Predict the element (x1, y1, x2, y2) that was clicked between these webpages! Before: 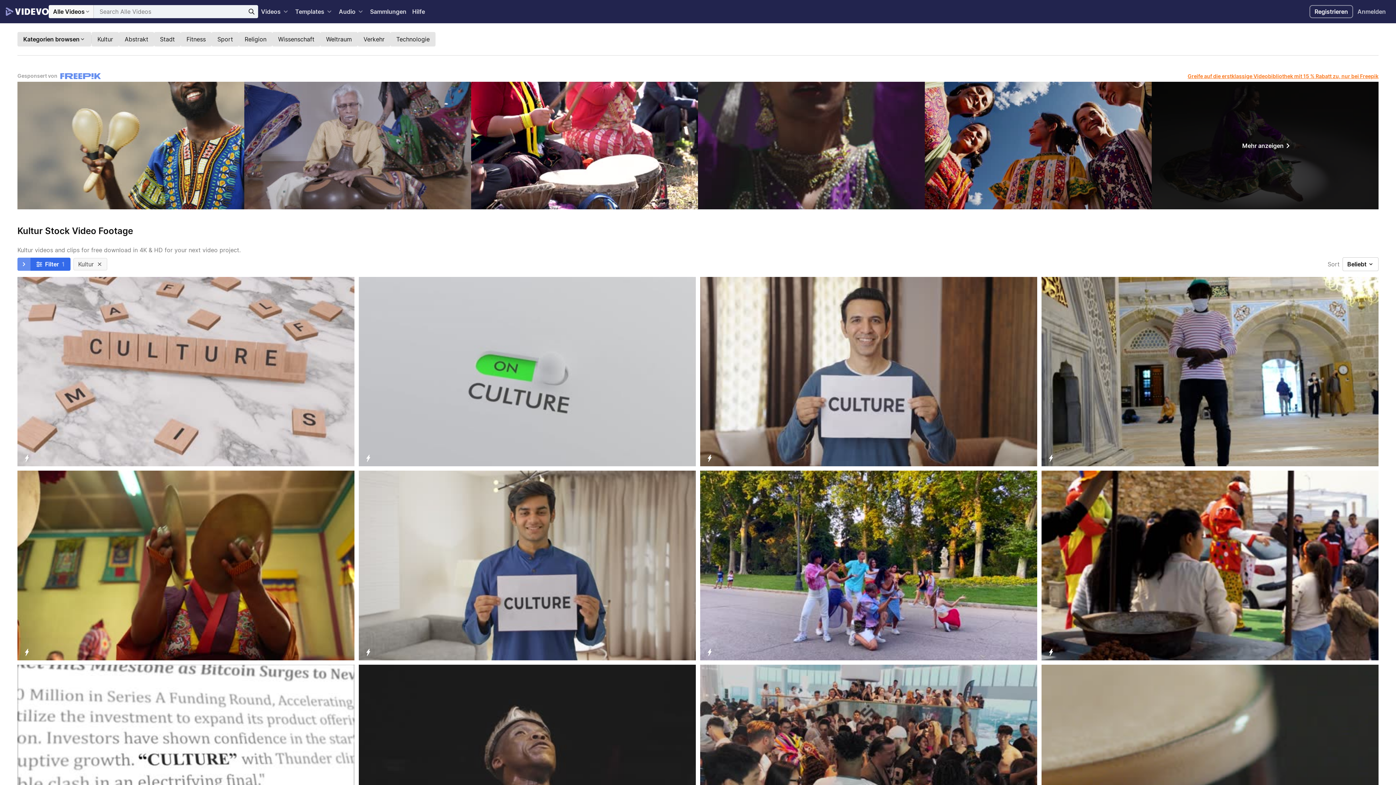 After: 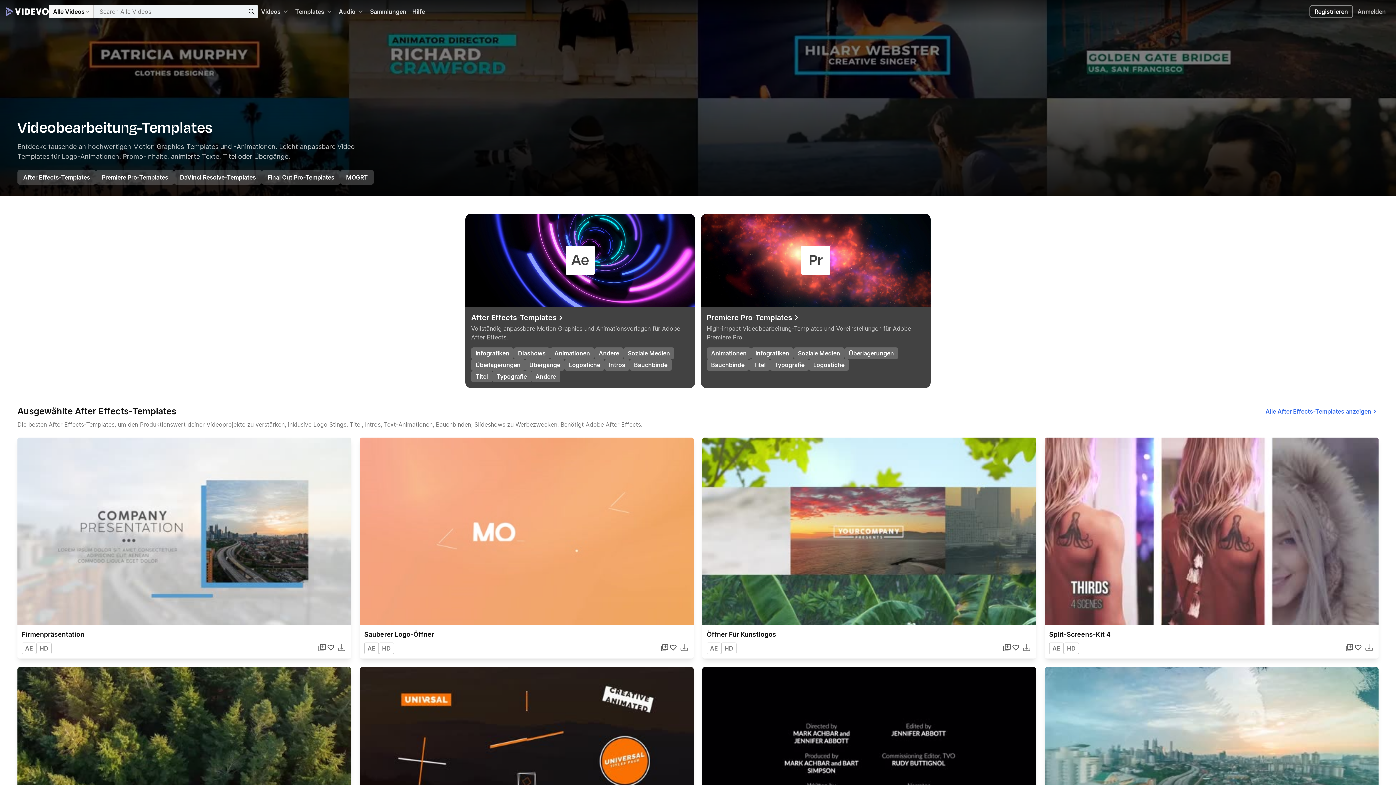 Action: label: Templates bbox: (292, 4, 336, 18)